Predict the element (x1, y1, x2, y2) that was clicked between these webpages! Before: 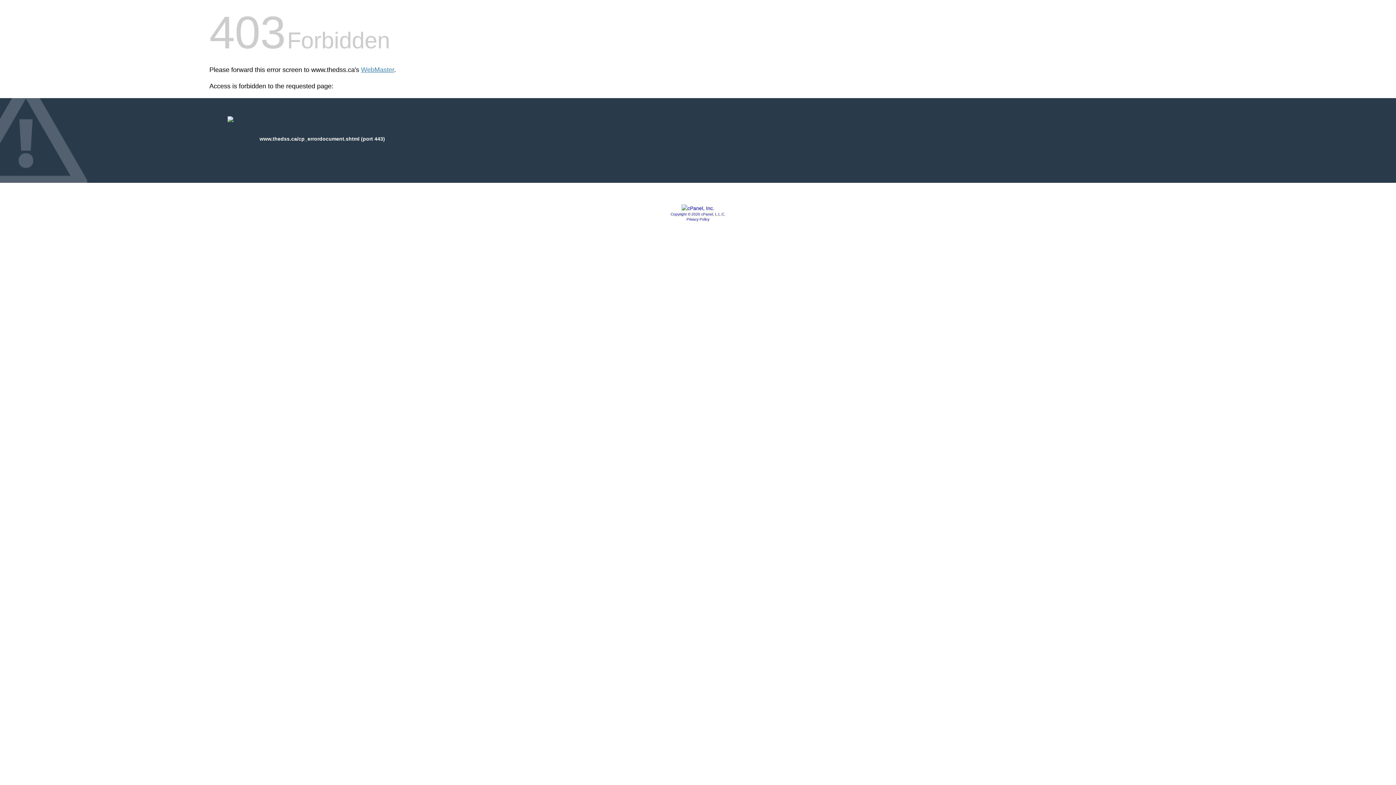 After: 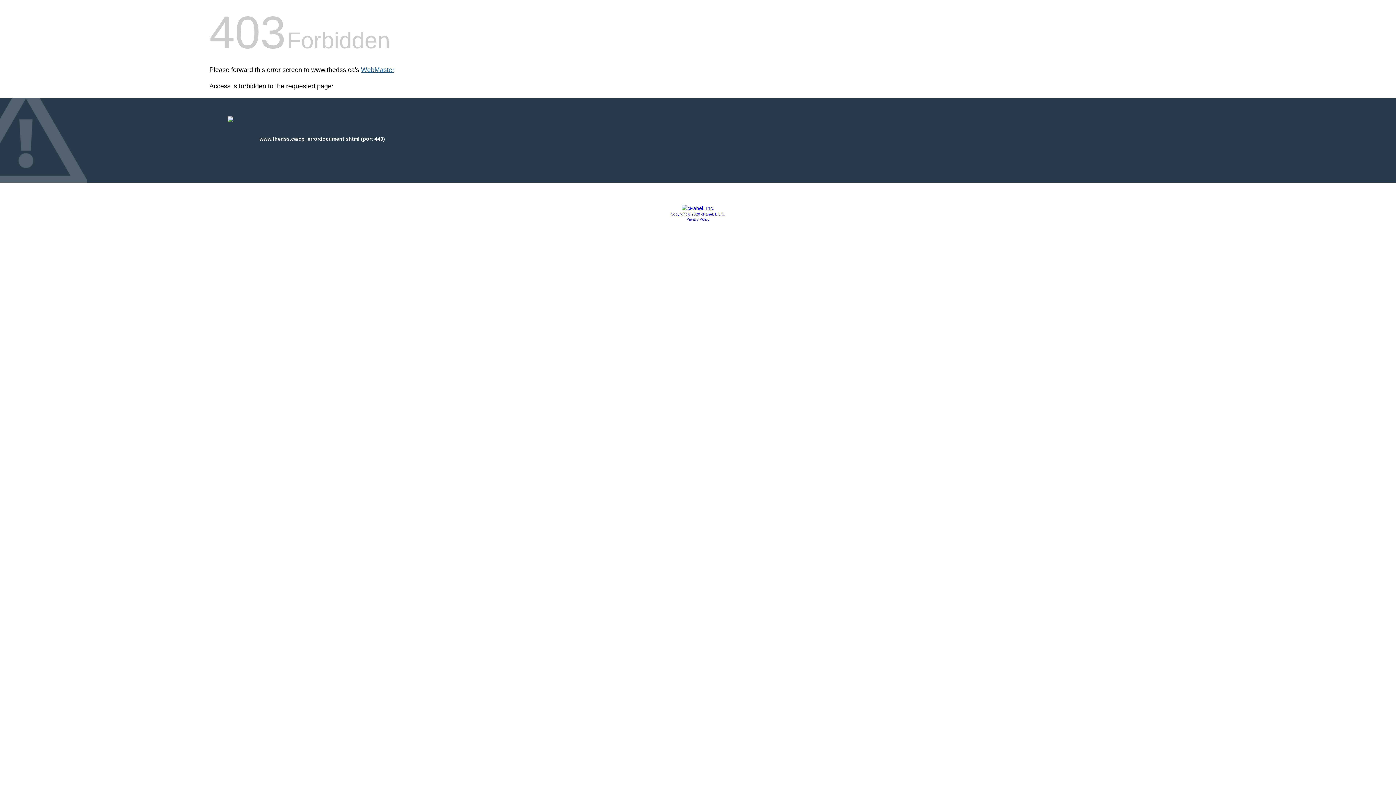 Action: label: WebMaster bbox: (361, 66, 394, 73)